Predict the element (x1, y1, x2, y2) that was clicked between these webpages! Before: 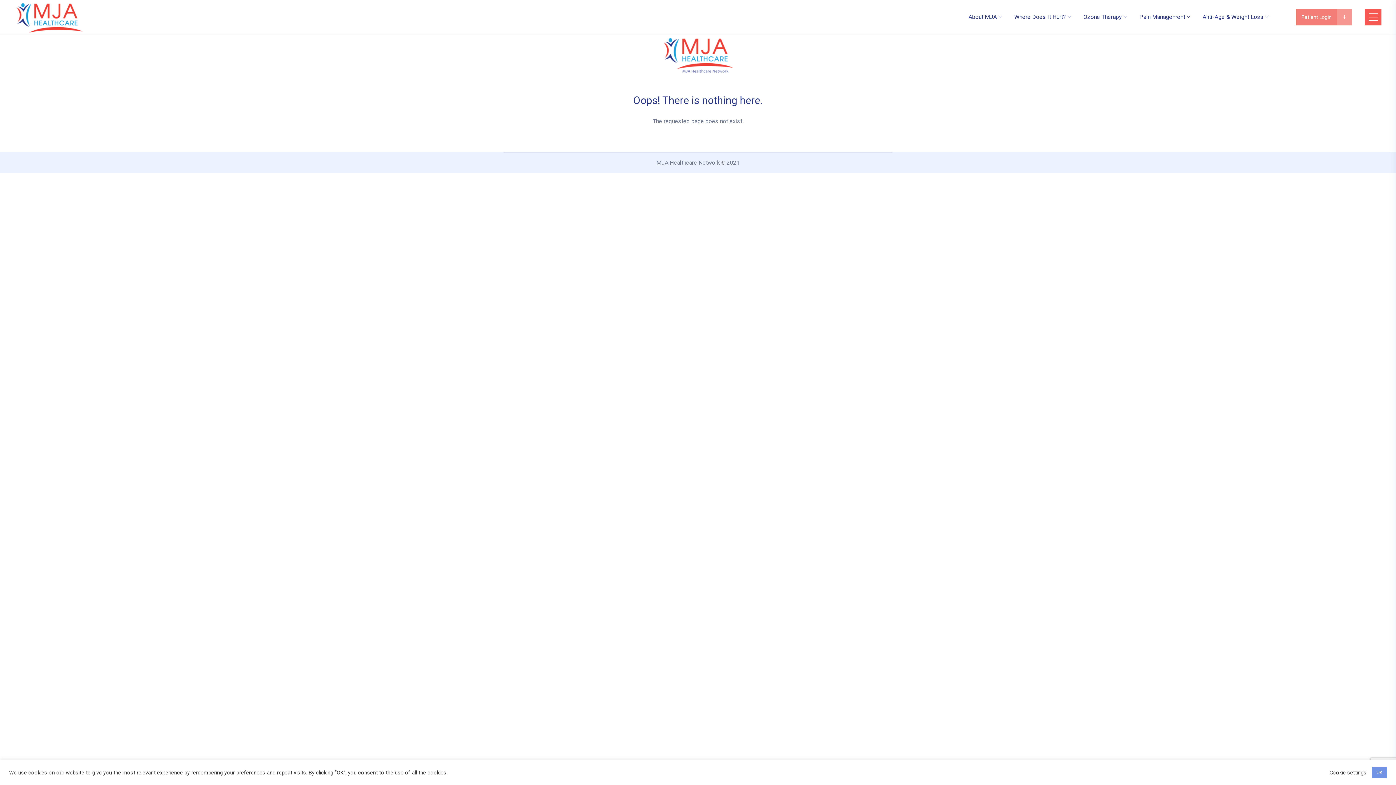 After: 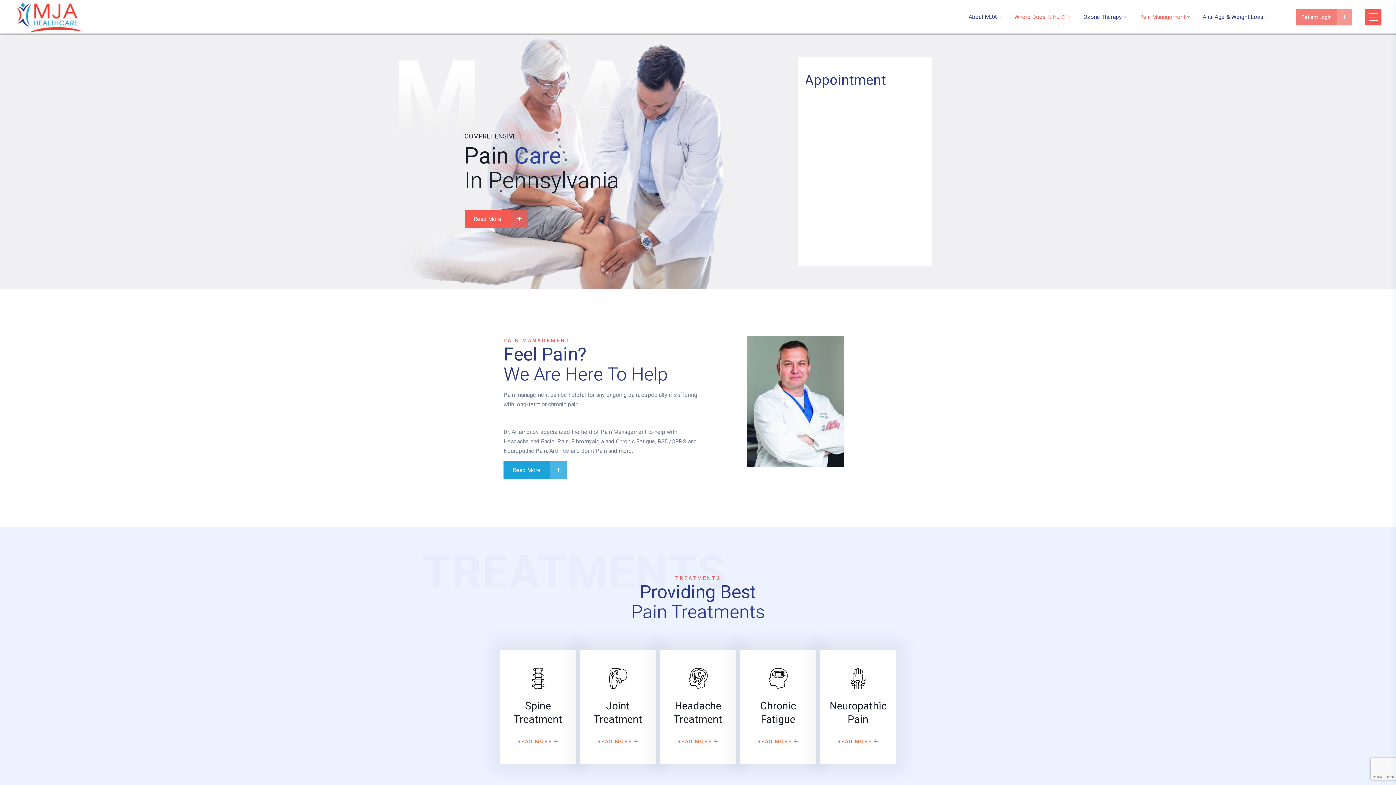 Action: bbox: (1009, 13, 1066, 20) label: Where Does It Hurt?